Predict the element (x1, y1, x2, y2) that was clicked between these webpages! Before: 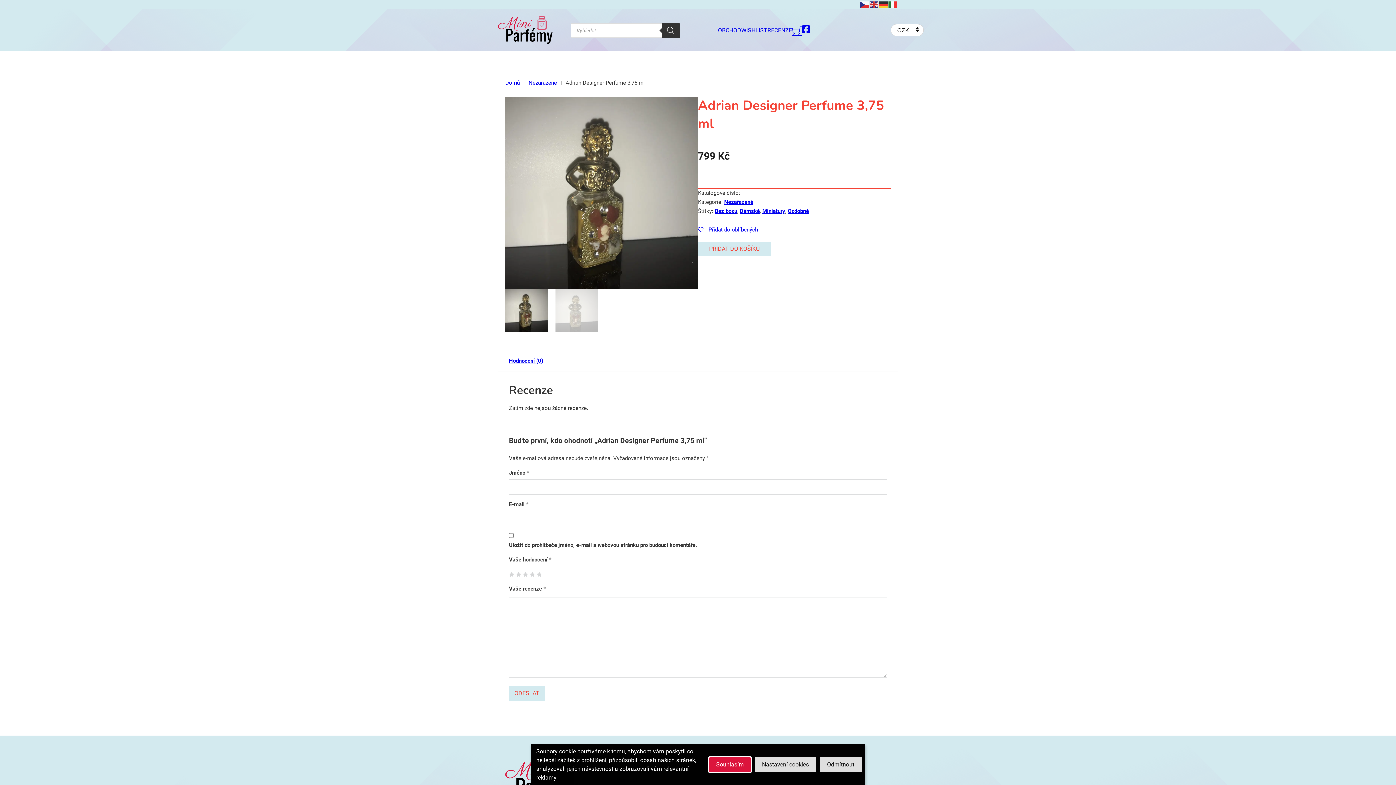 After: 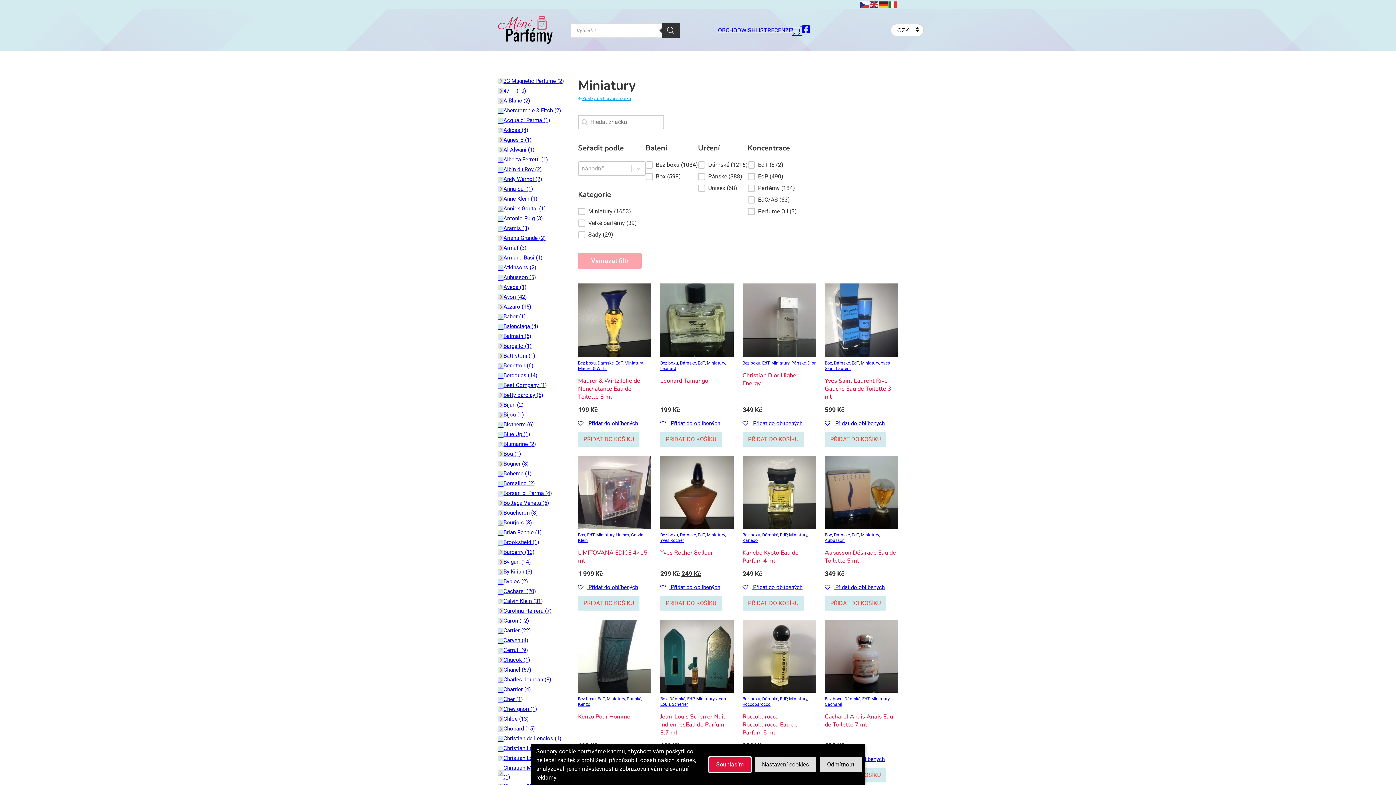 Action: label: Miniatury bbox: (762, 208, 785, 214)